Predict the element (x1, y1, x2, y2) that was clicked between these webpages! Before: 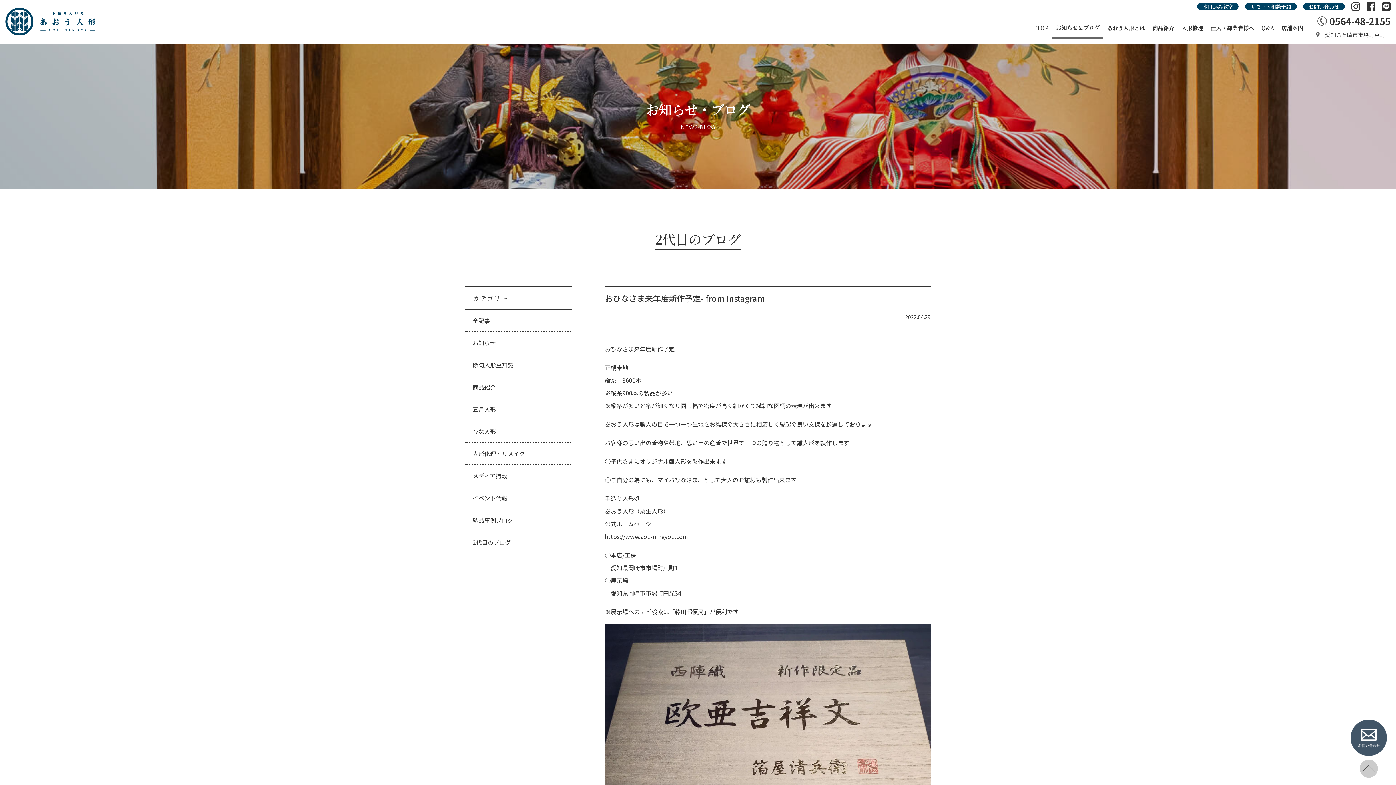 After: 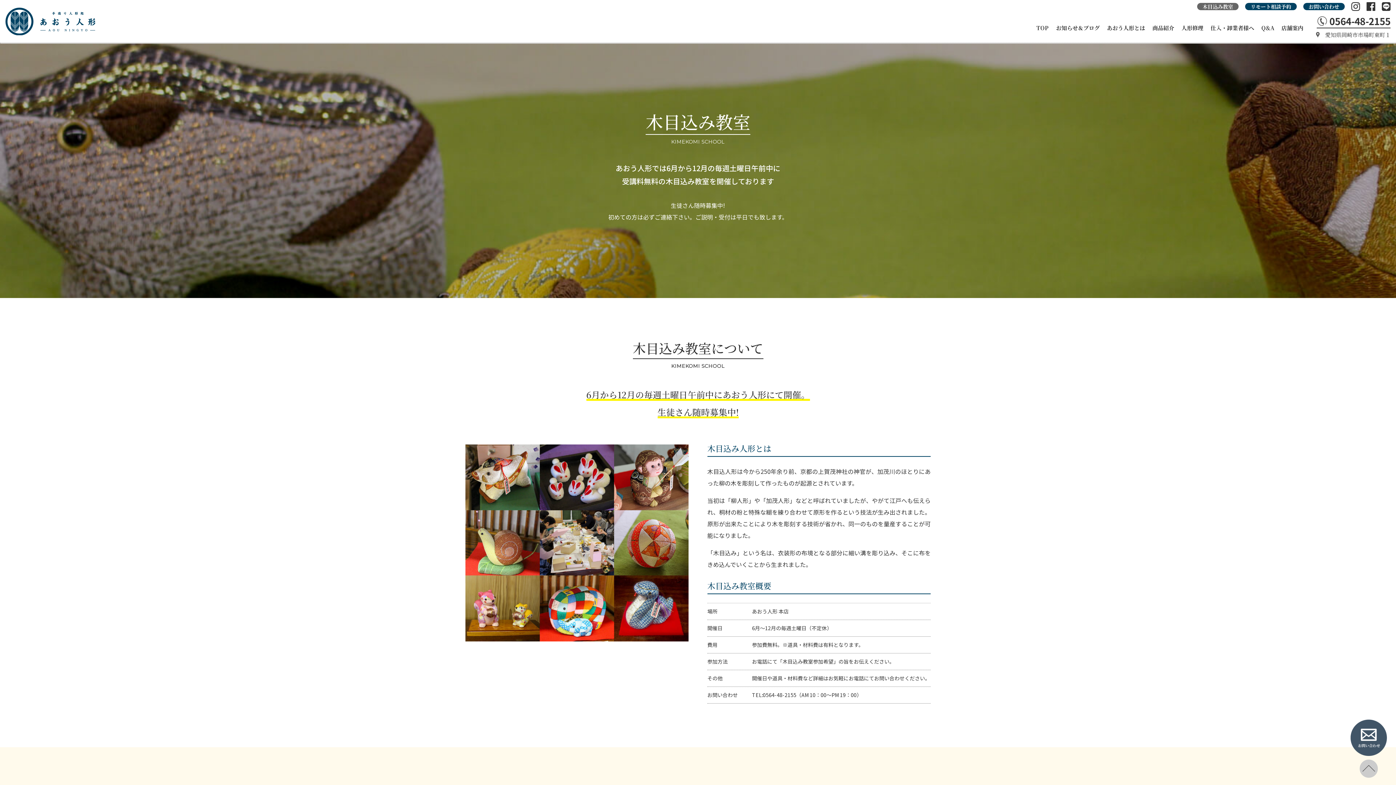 Action: bbox: (1197, 2, 1238, 10) label: 木目込み教室